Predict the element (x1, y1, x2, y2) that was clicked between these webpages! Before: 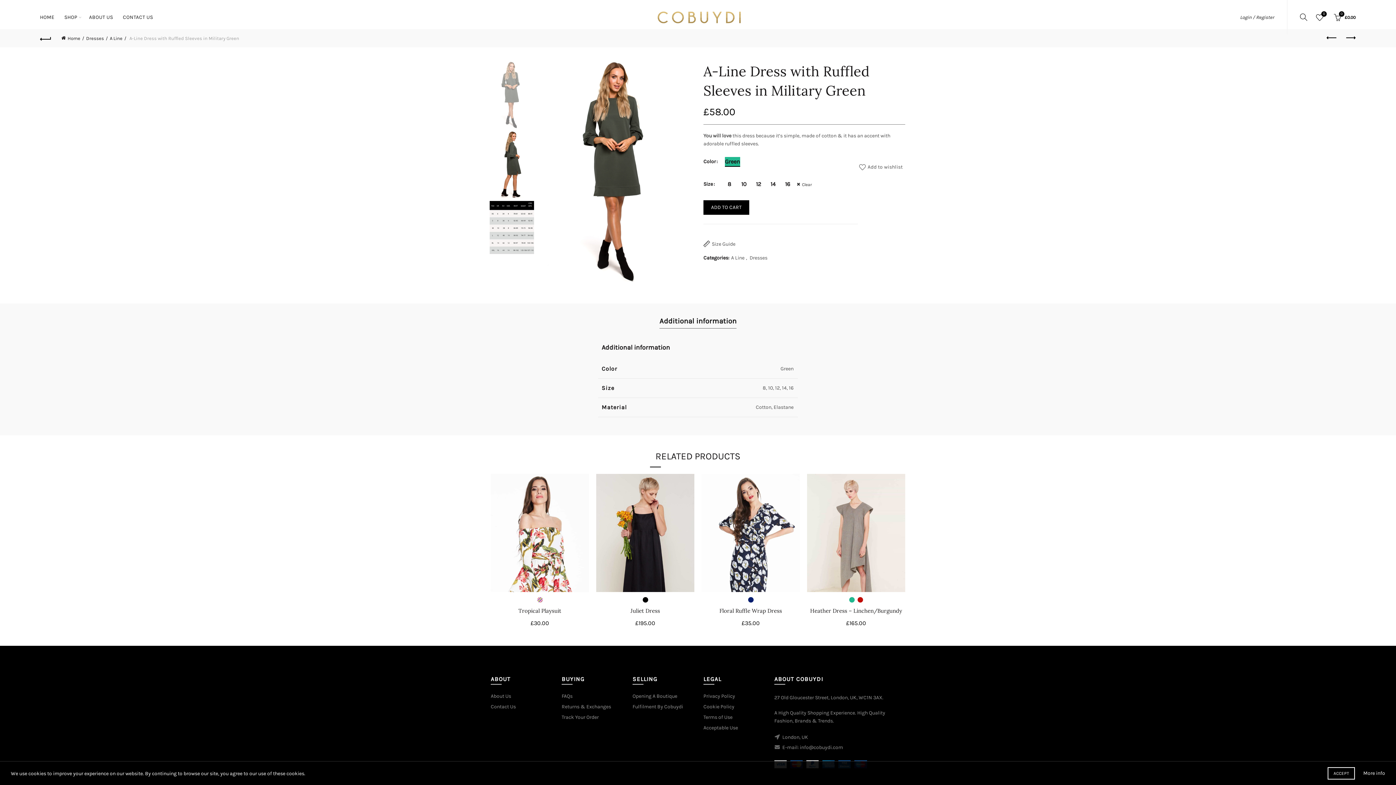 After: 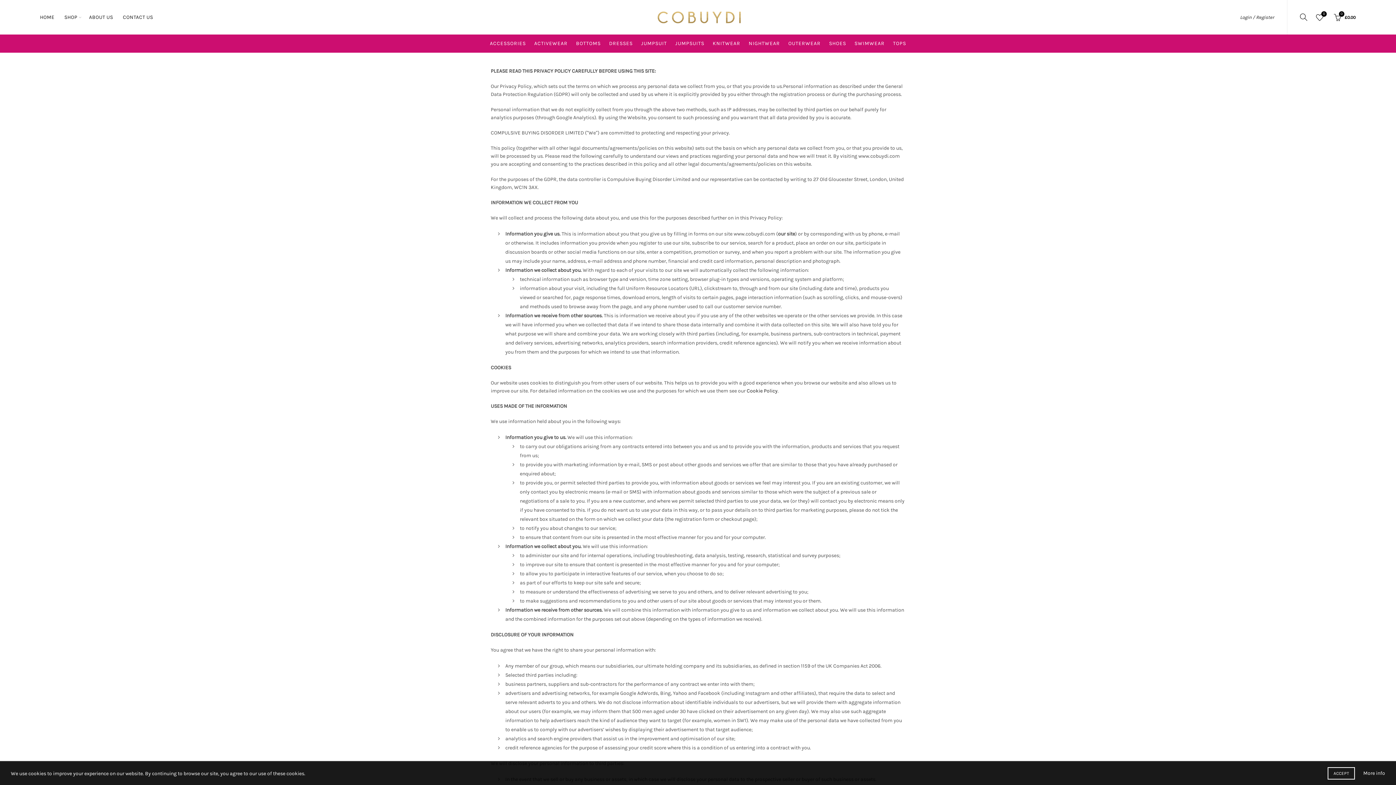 Action: label: More info bbox: (1363, 776, 1385, 784)